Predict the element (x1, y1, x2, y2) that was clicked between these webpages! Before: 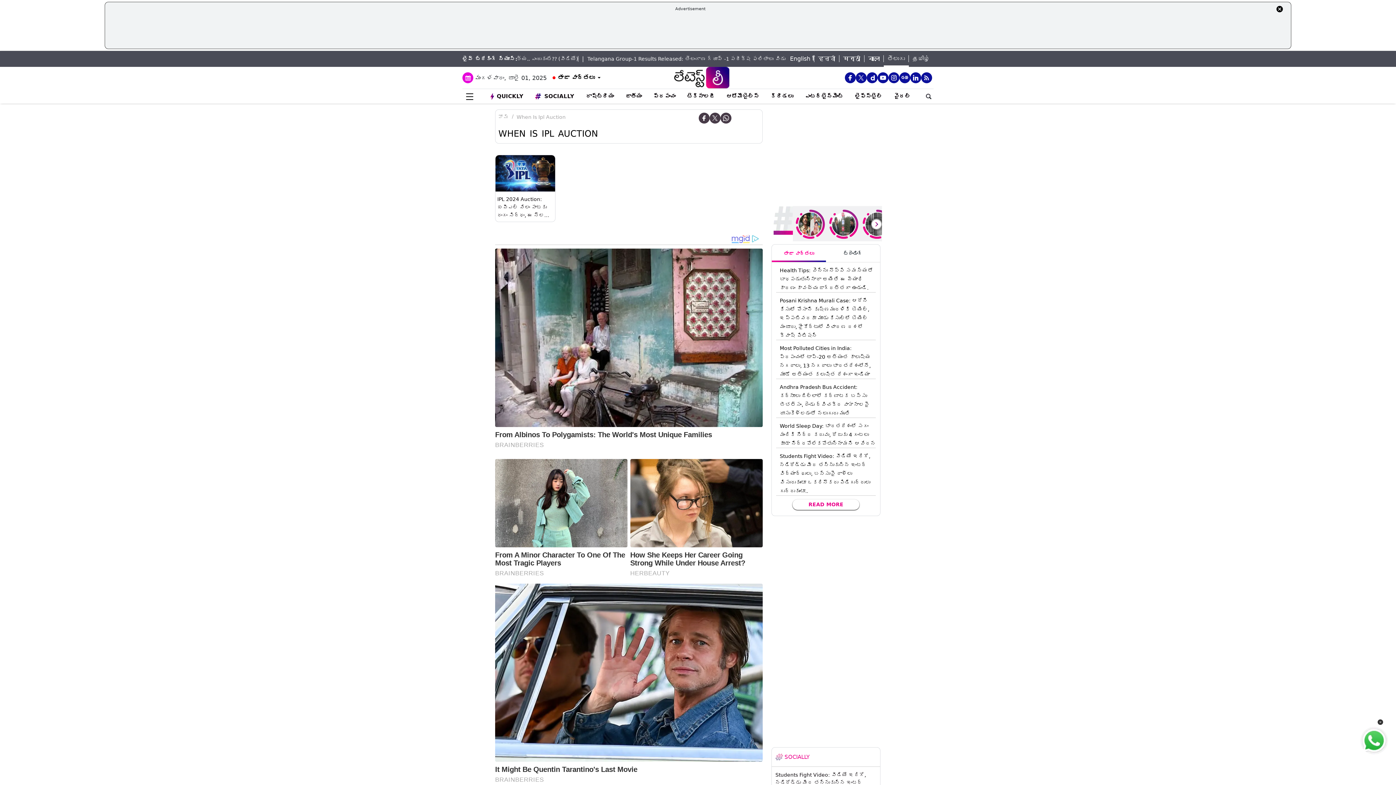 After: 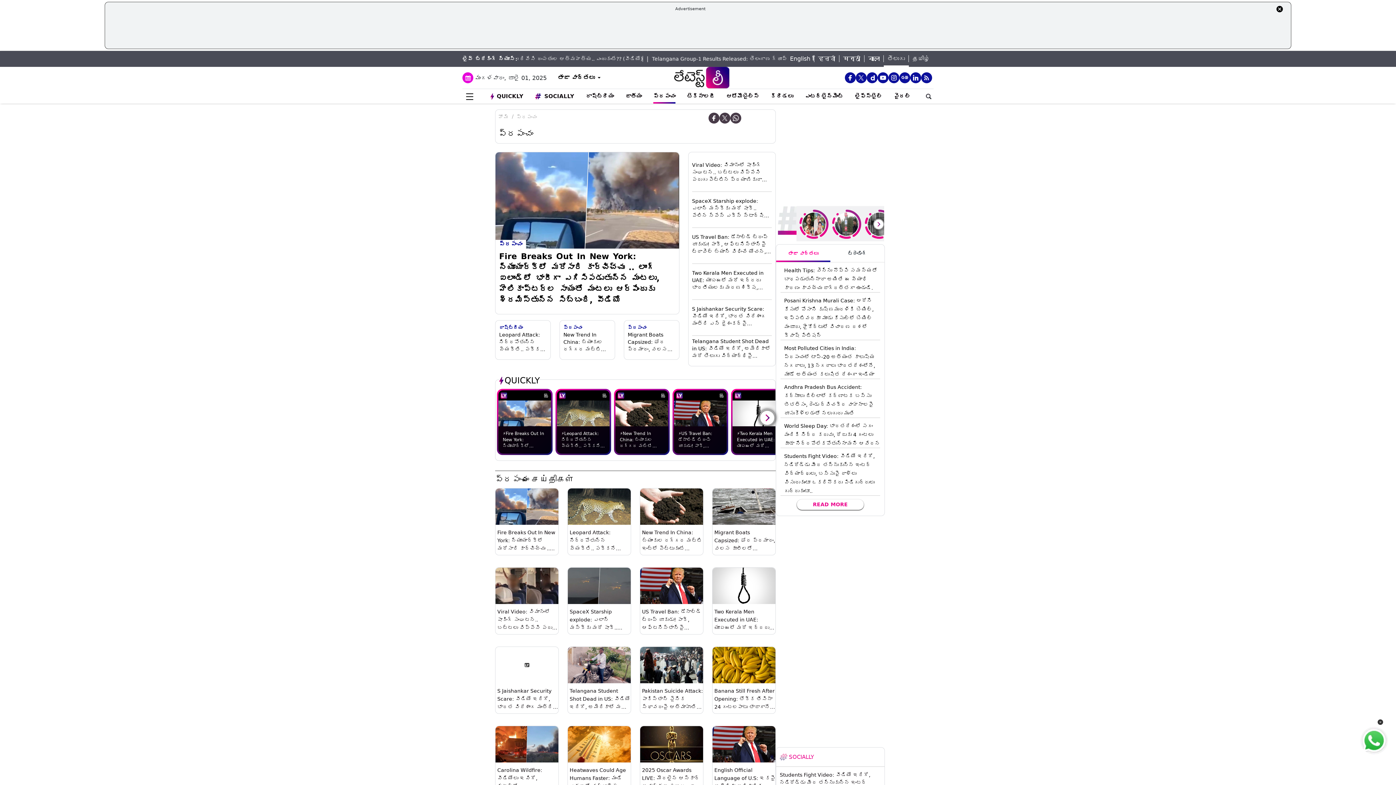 Action: bbox: (653, 92, 675, 100) label: ప్రపంచం